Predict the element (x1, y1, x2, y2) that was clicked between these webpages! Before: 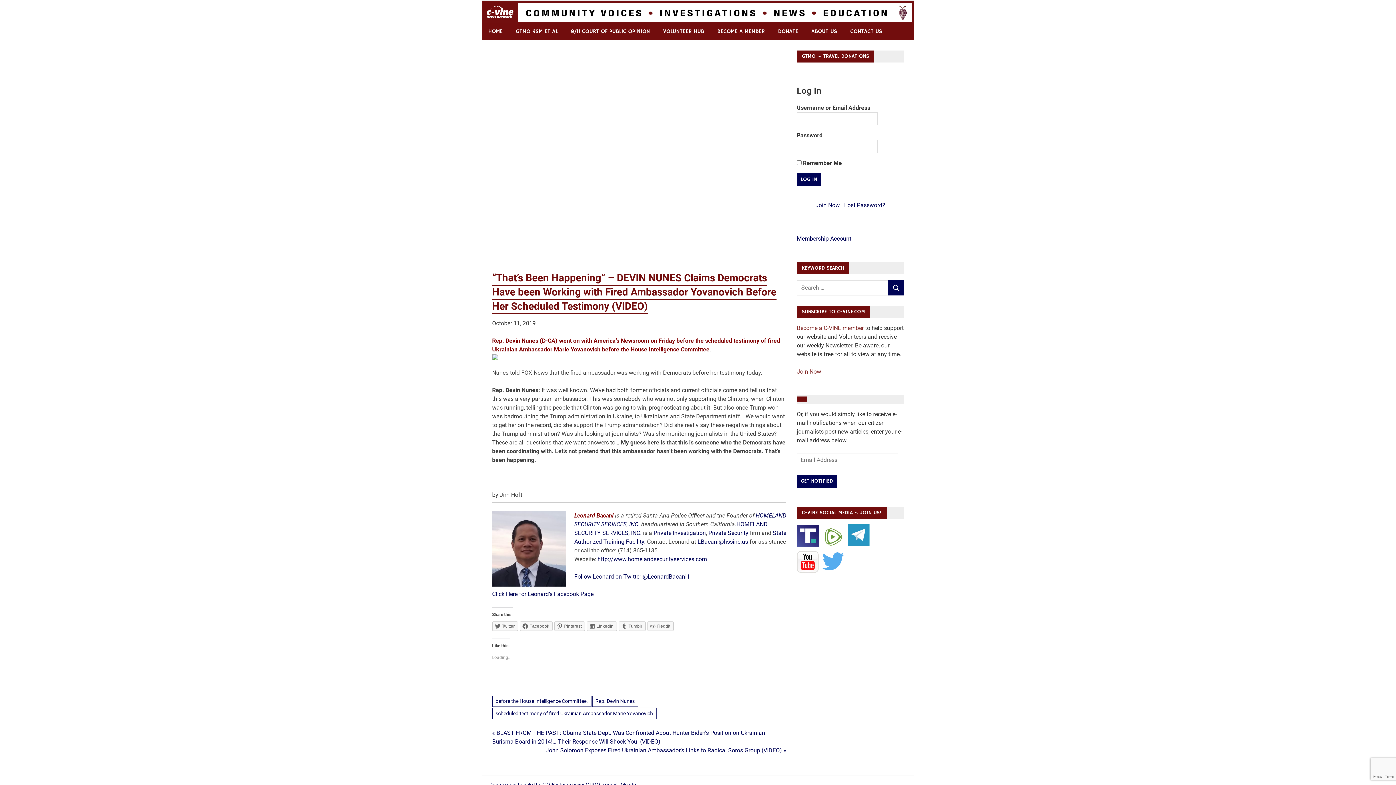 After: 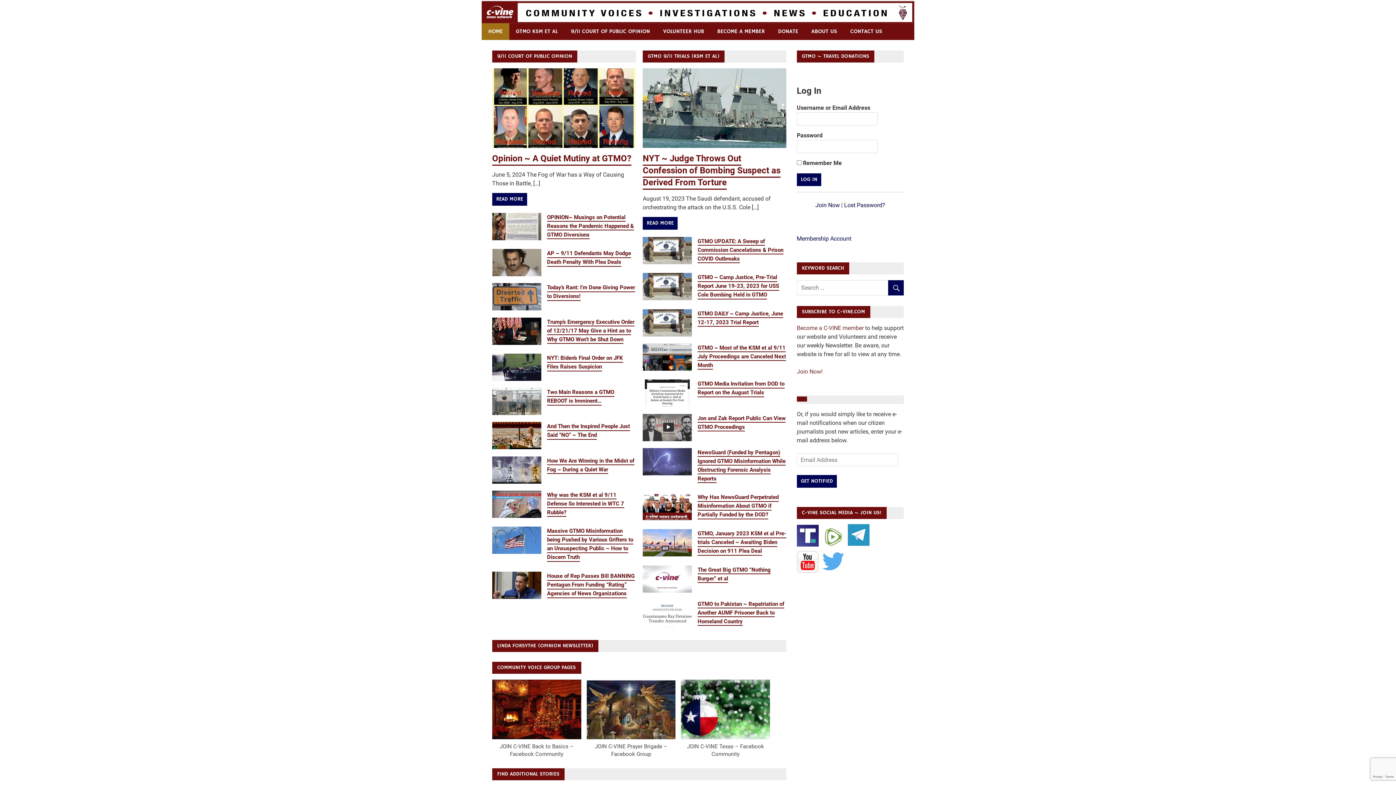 Action: bbox: (481, 1, 923, 8)